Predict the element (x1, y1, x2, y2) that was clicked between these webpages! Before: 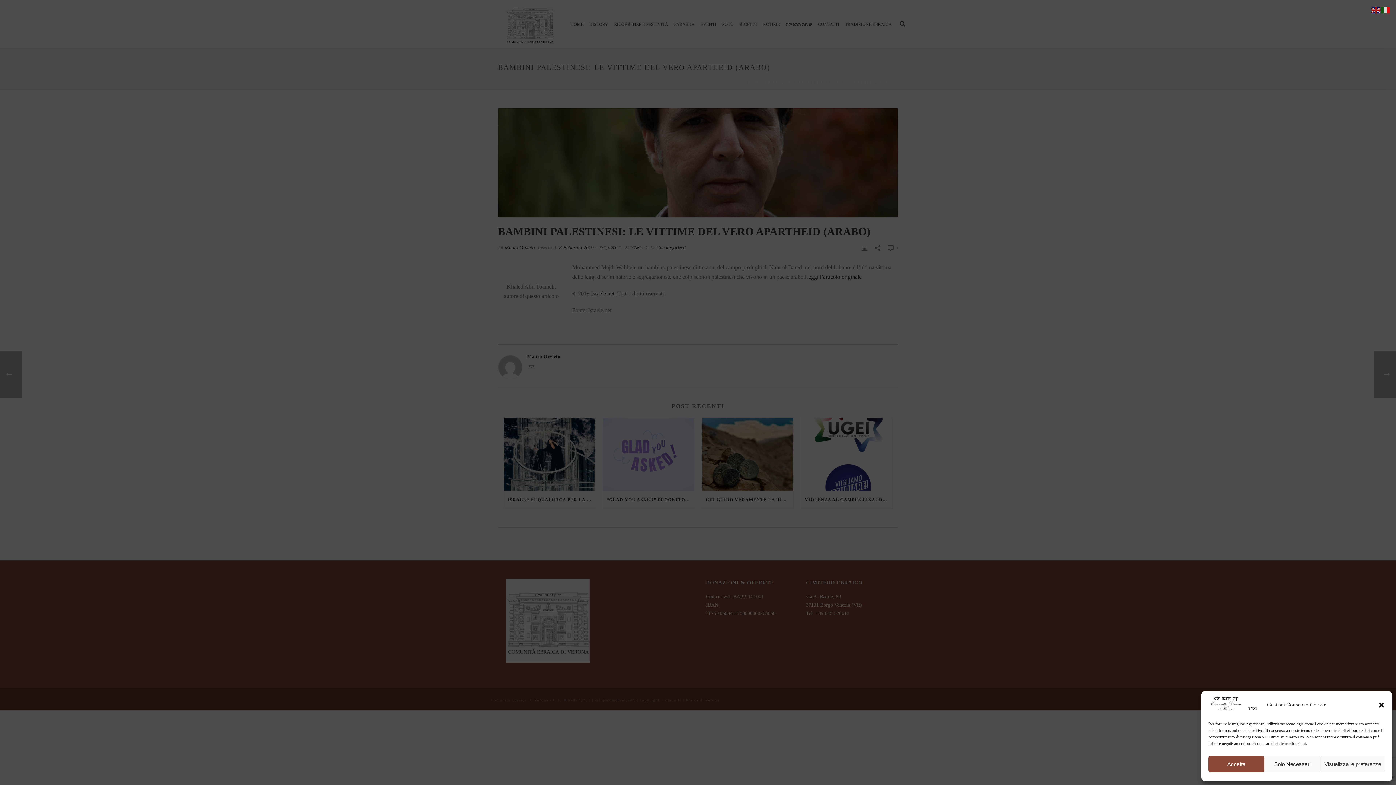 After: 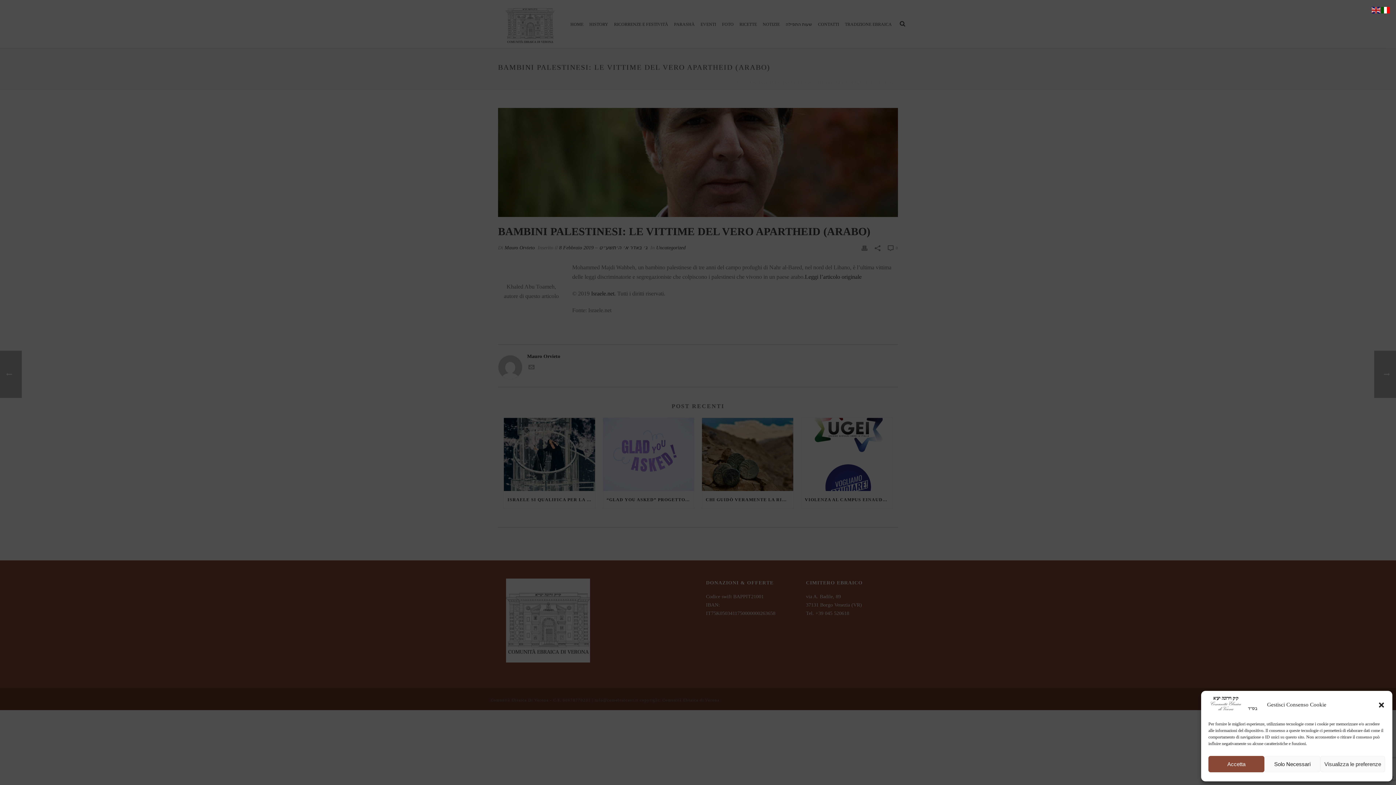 Action: bbox: (1381, 6, 1390, 12)